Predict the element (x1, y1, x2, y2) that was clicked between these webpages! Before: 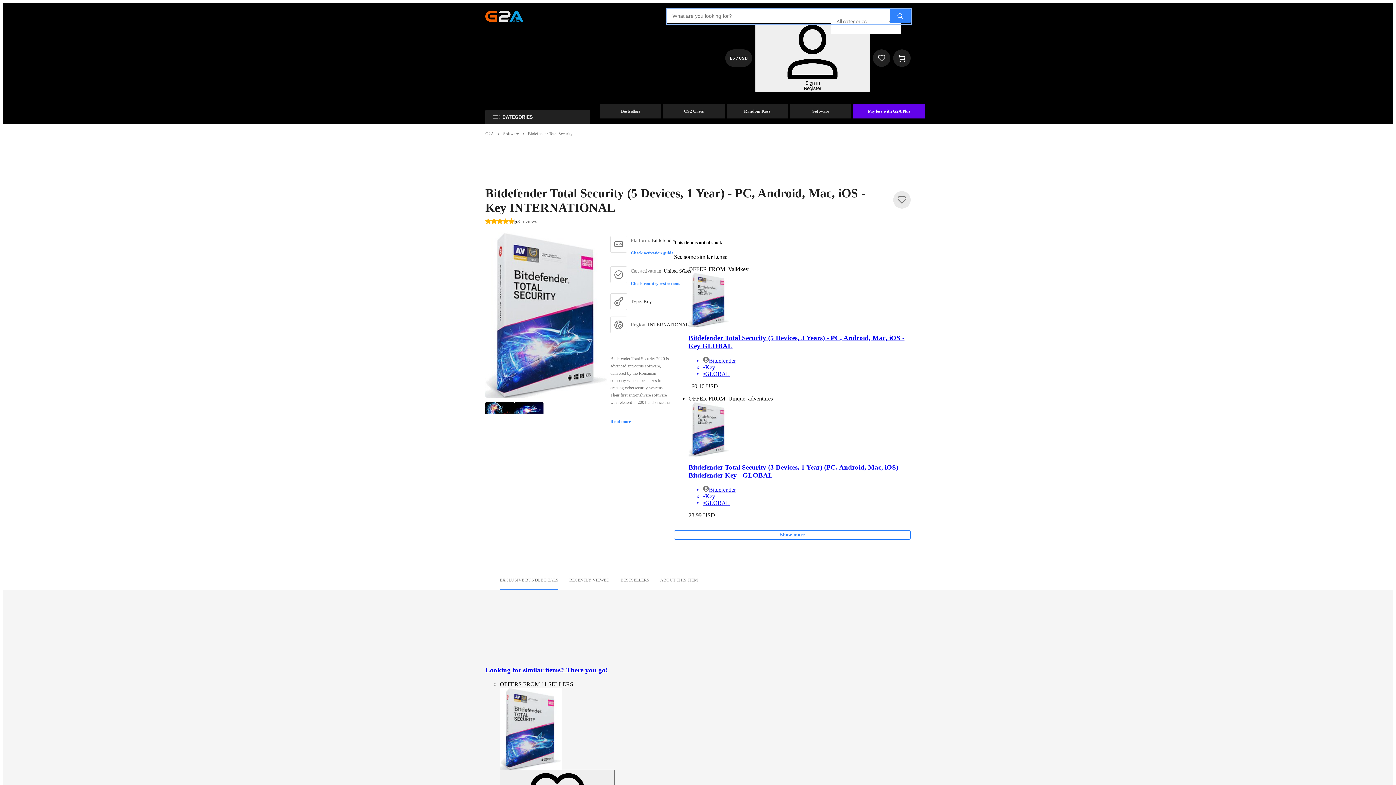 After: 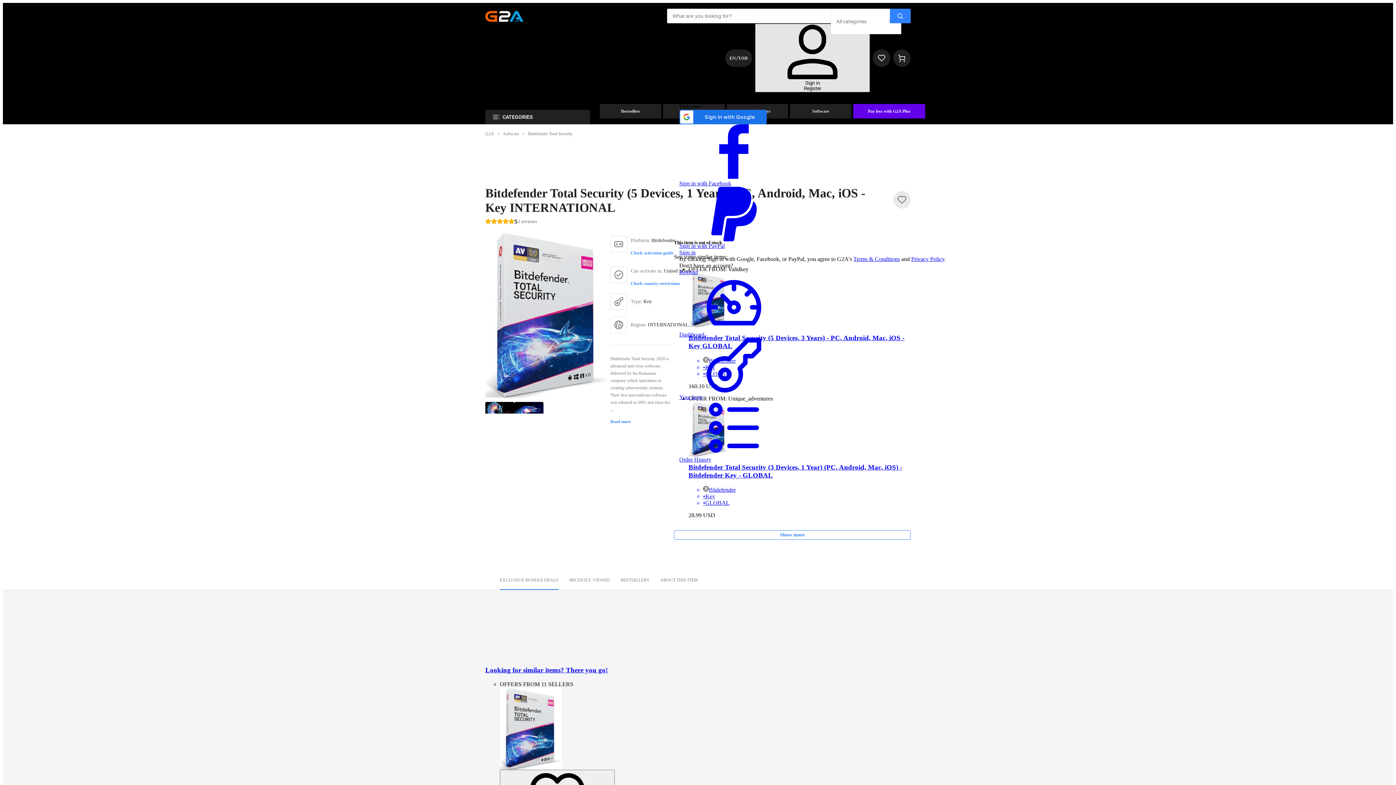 Action: bbox: (755, 23, 870, 92) label: Sign in
Register